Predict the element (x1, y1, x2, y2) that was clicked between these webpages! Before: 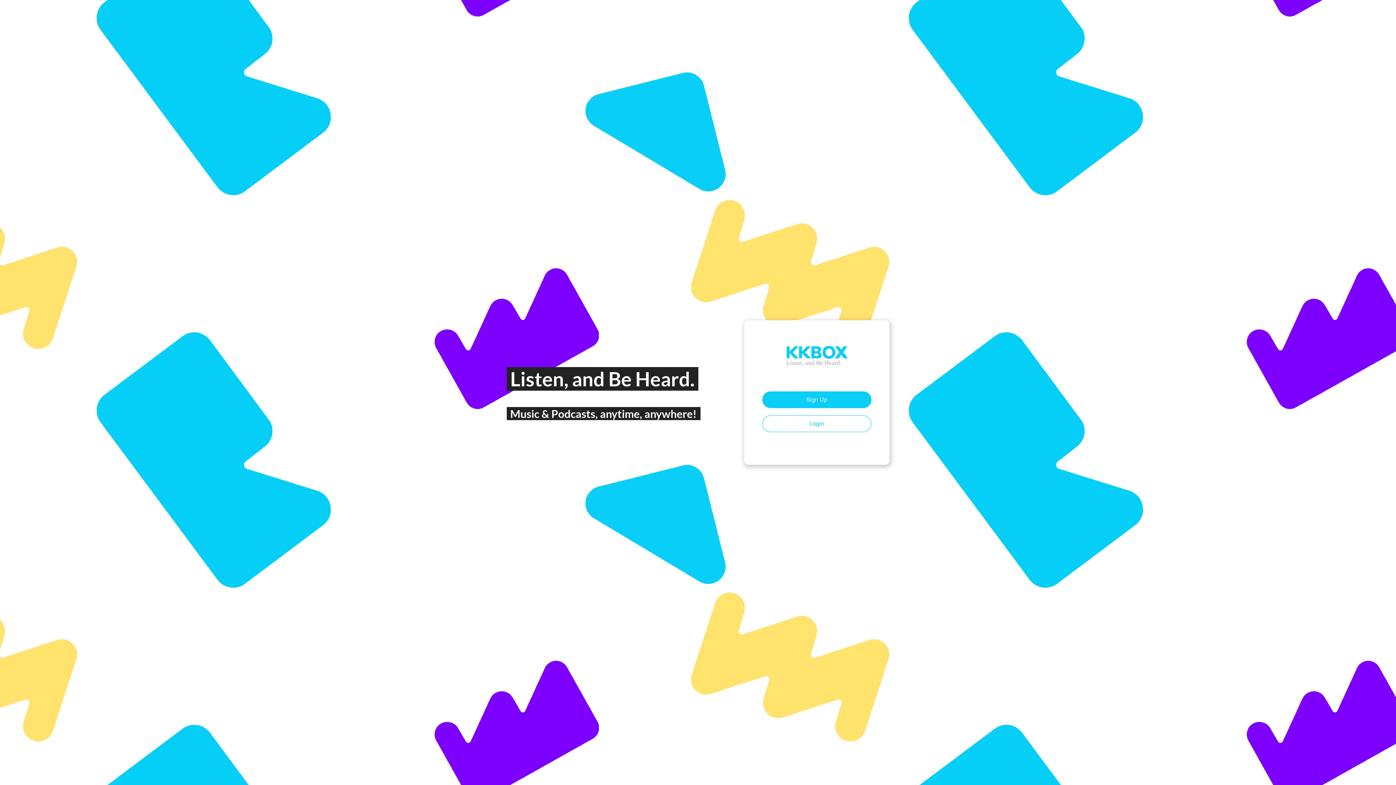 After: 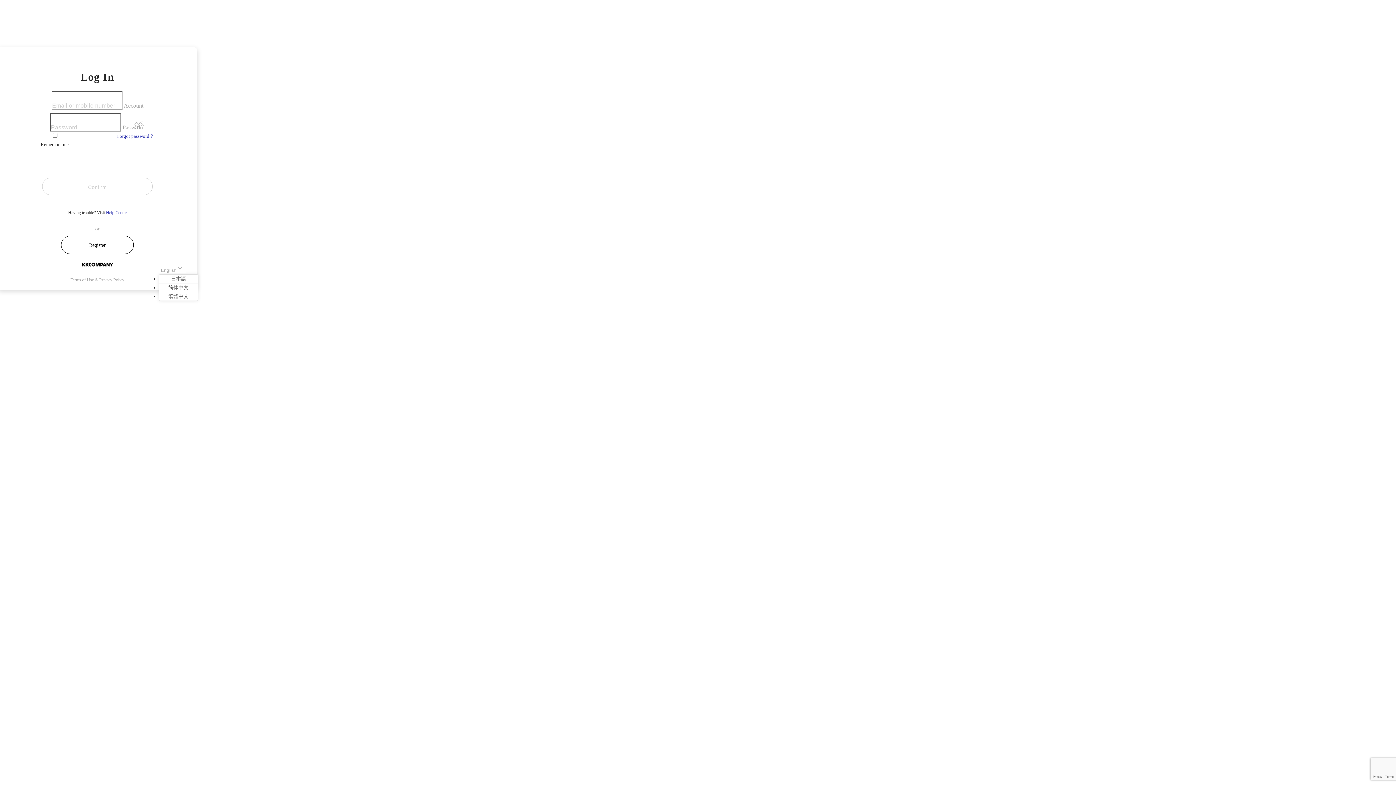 Action: label: Login bbox: (762, 415, 871, 432)